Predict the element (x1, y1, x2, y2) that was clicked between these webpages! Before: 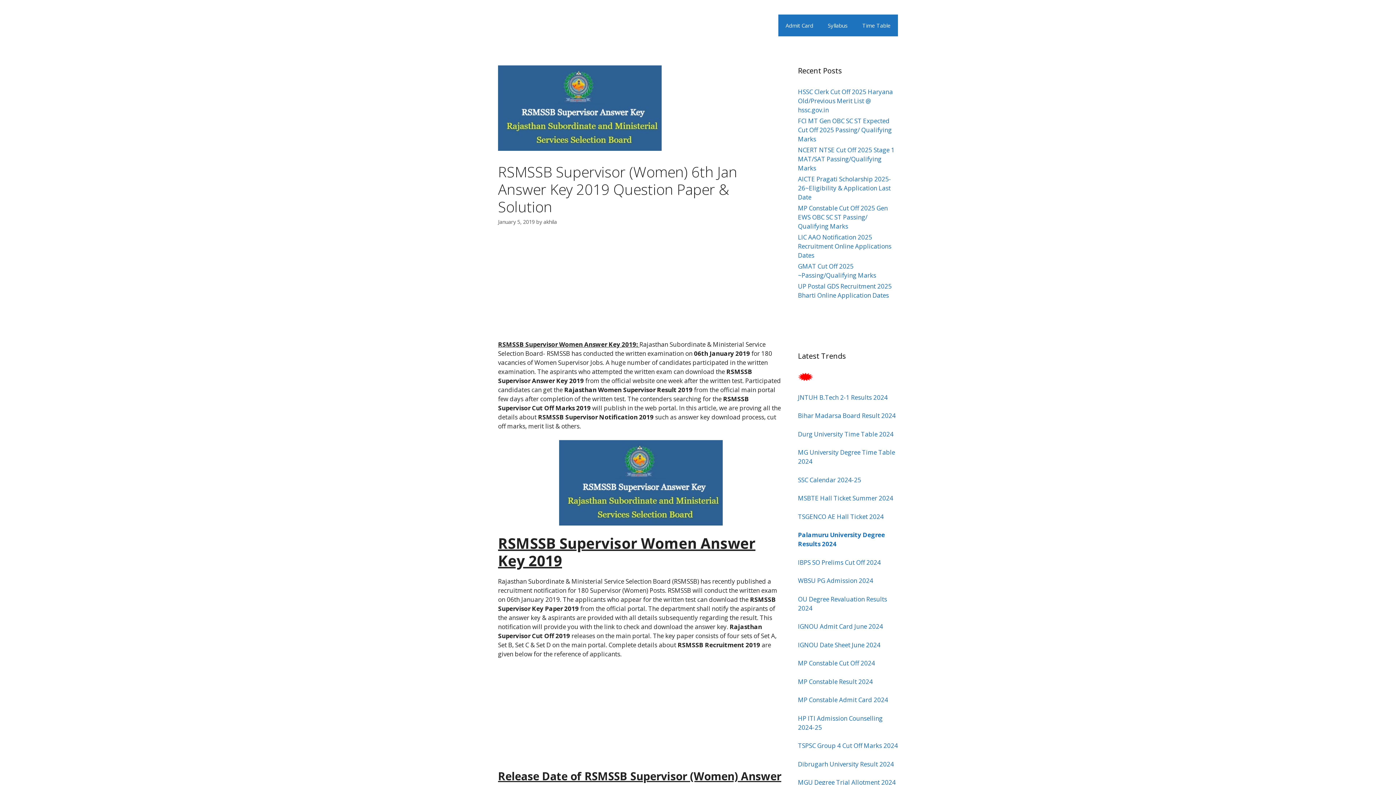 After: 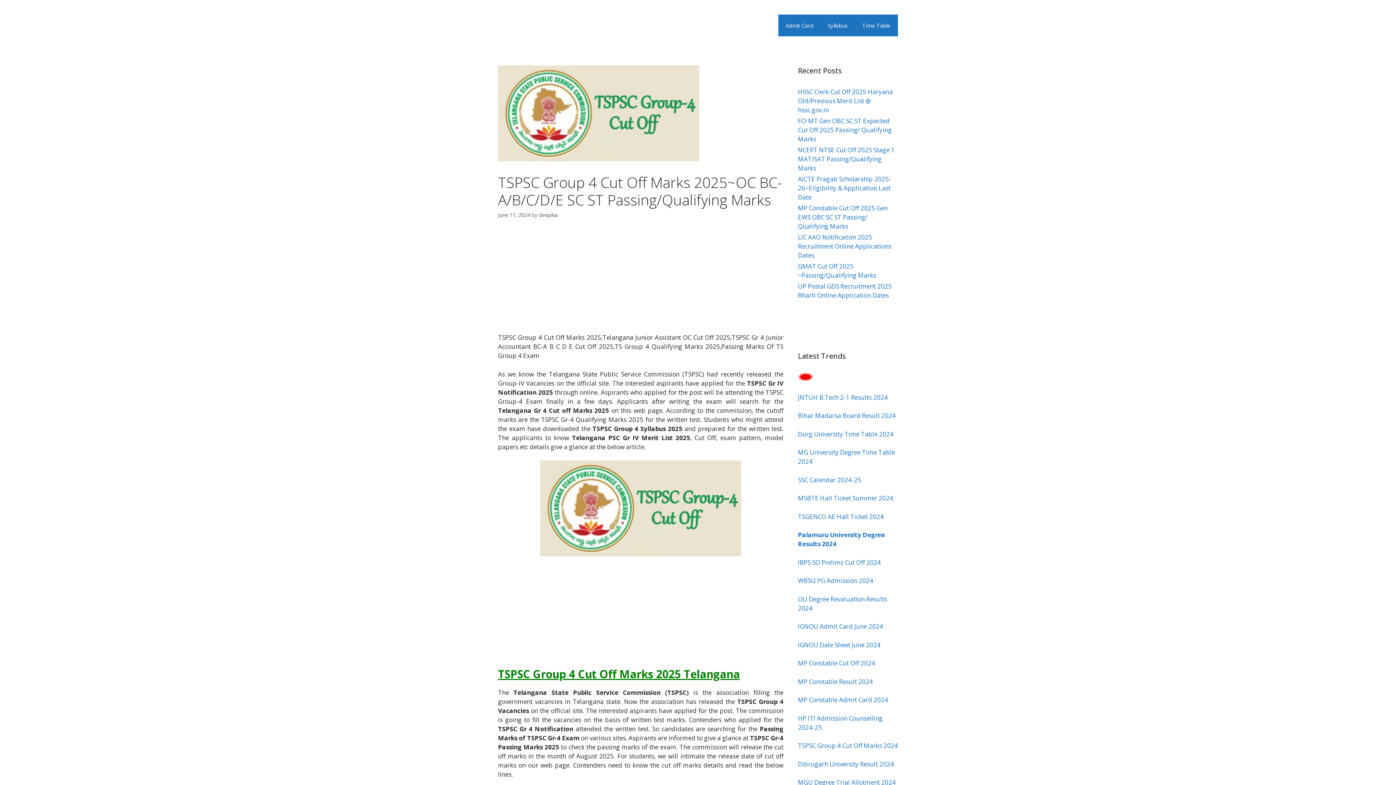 Action: bbox: (798, 741, 898, 750) label: TSPSC Group 4 Cut Off Marks 2024